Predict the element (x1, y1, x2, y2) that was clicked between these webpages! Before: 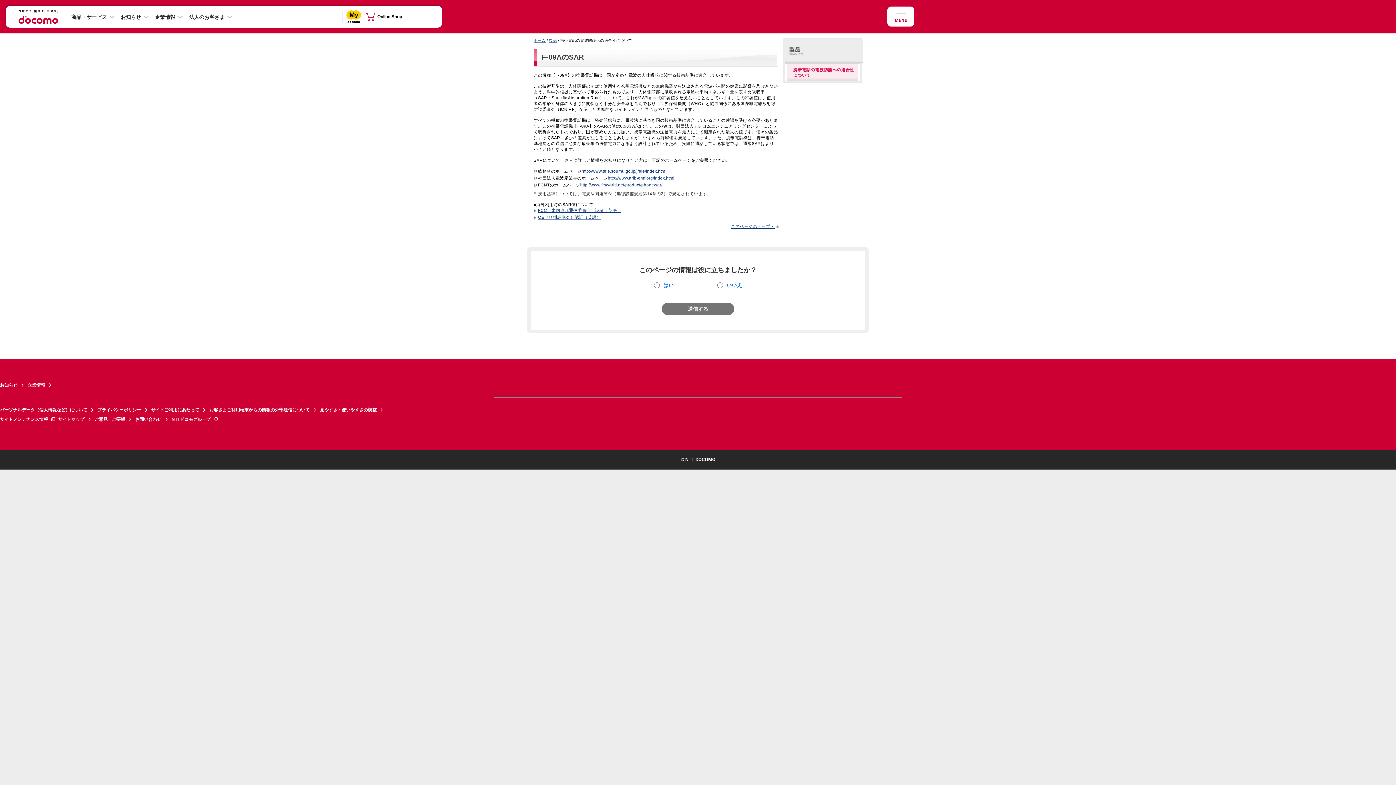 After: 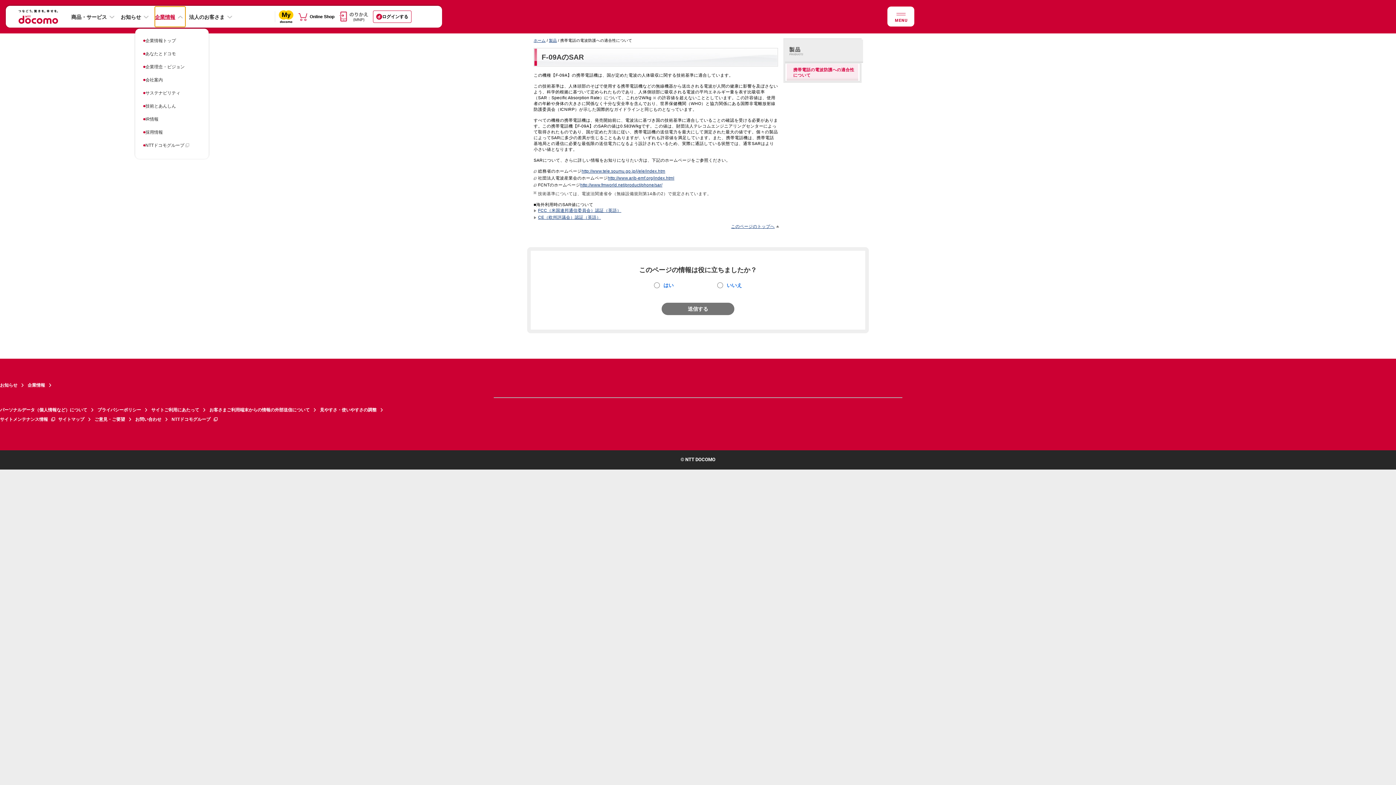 Action: label: 企業情報 bbox: (154, 6, 185, 26)